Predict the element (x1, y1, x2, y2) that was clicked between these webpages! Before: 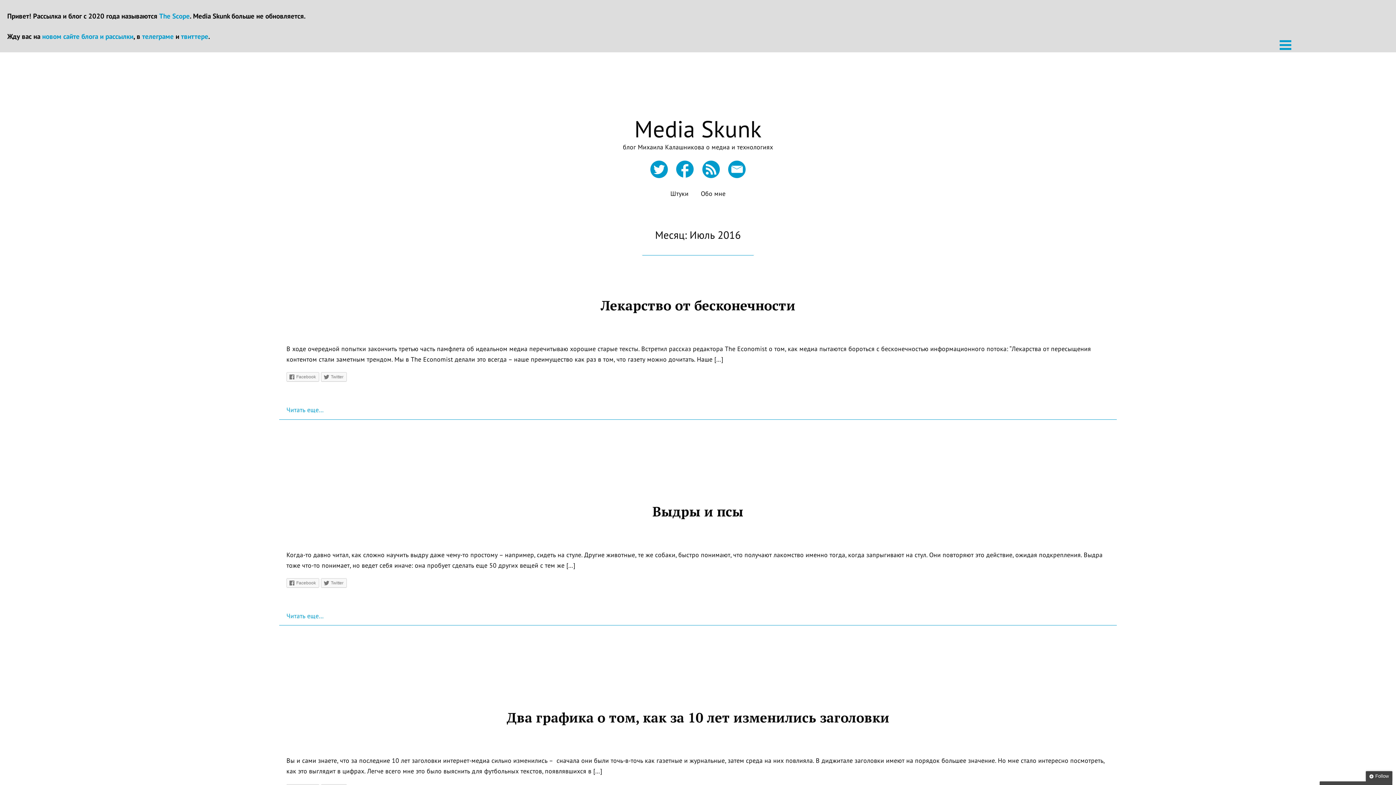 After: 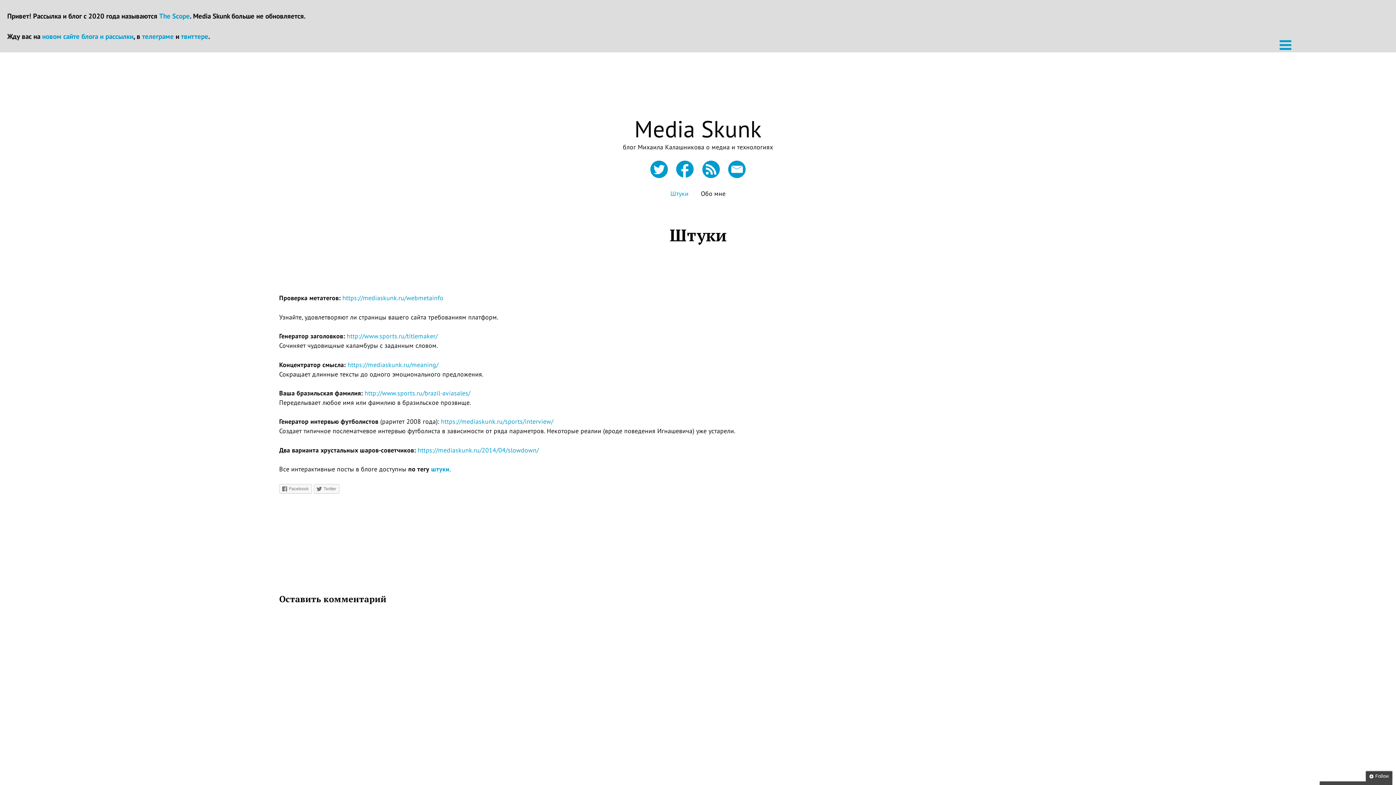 Action: label: Штуки bbox: (670, 188, 688, 198)